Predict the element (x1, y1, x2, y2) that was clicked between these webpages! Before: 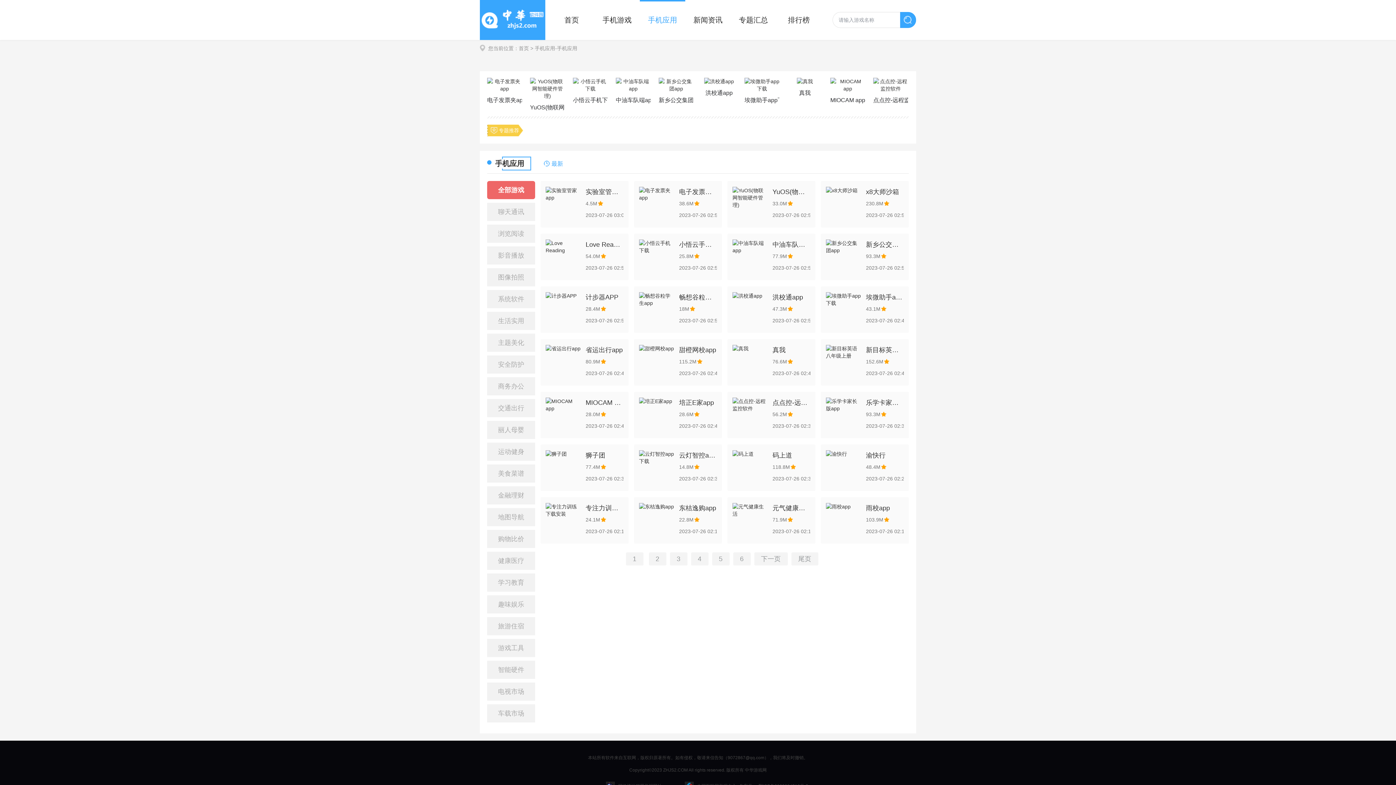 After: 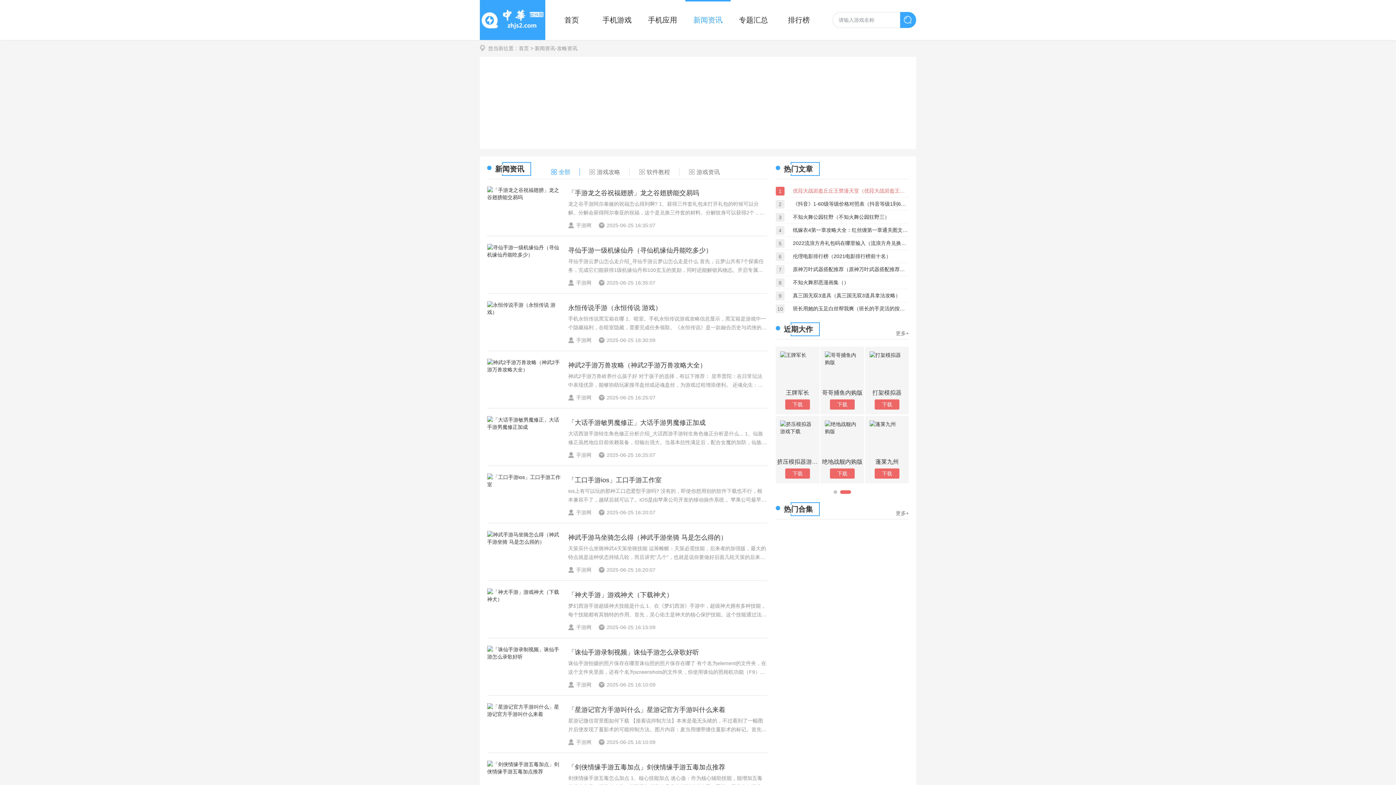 Action: bbox: (685, 0, 730, 40) label: 新闻资讯